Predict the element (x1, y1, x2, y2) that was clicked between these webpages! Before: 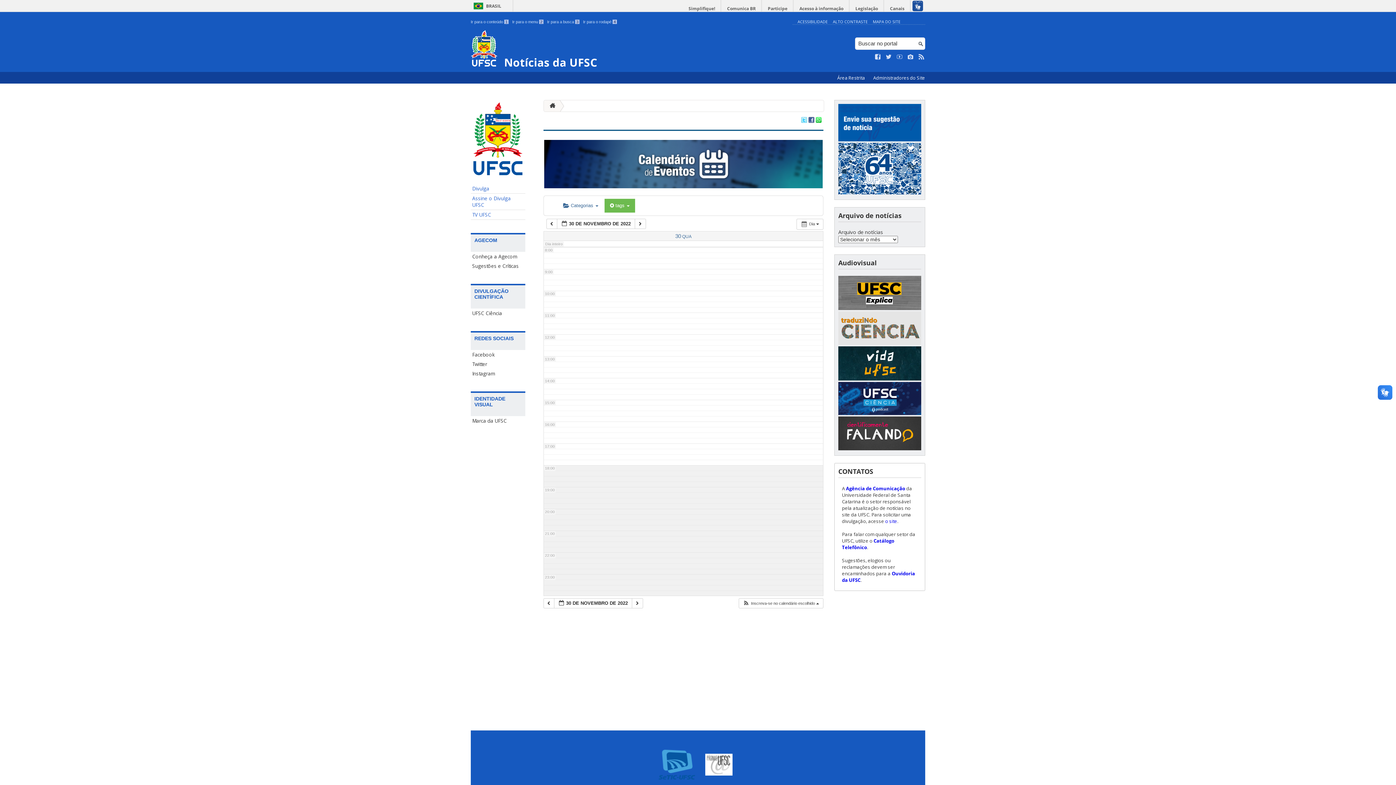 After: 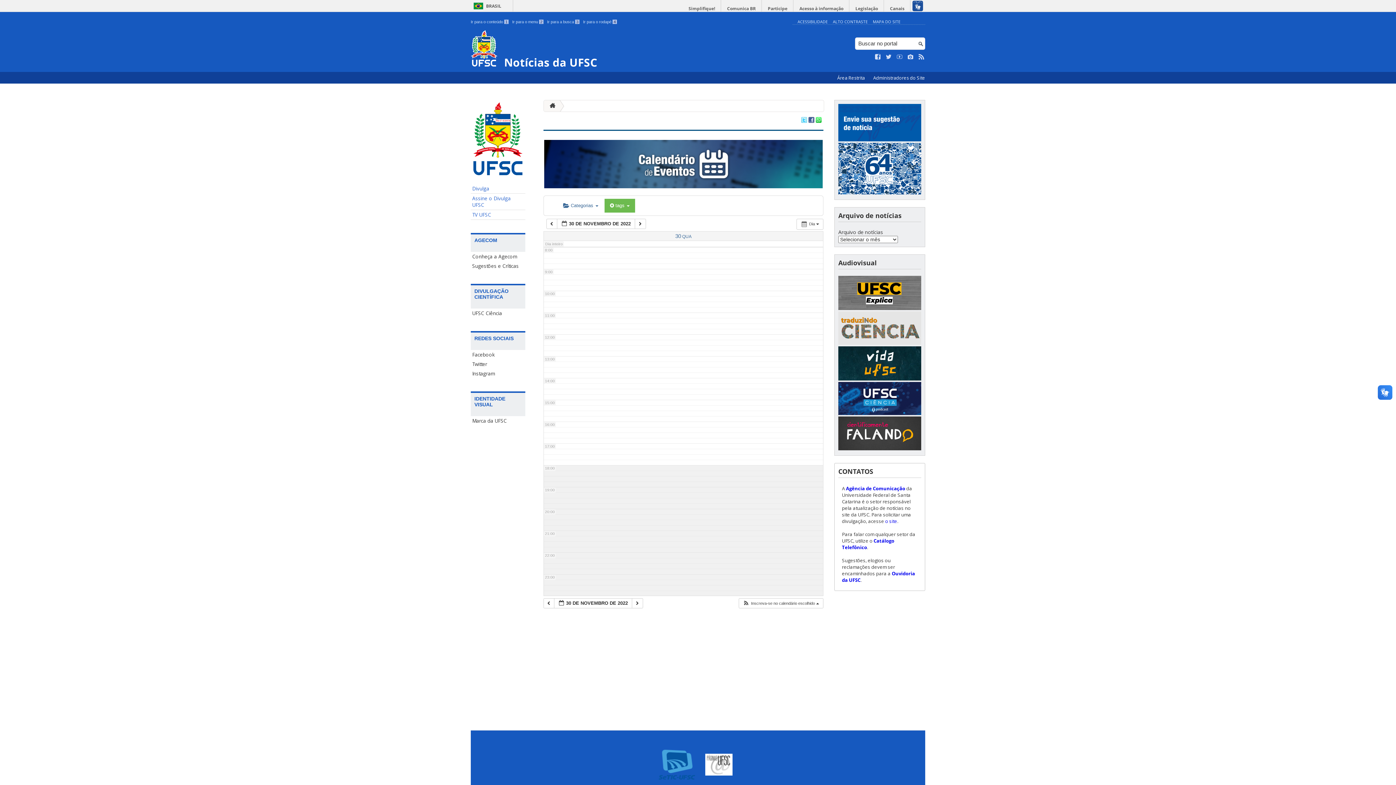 Action: bbox: (909, 0, 925, 11)